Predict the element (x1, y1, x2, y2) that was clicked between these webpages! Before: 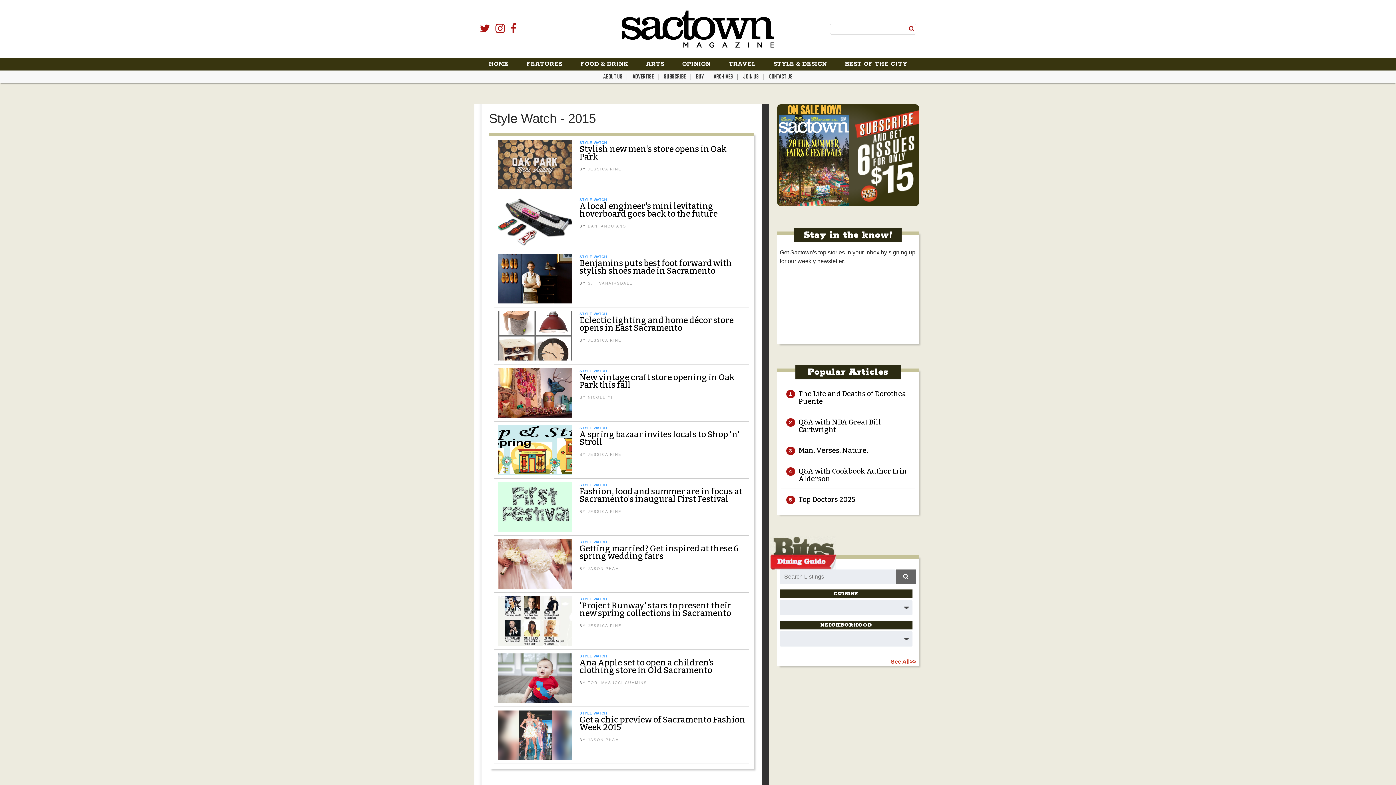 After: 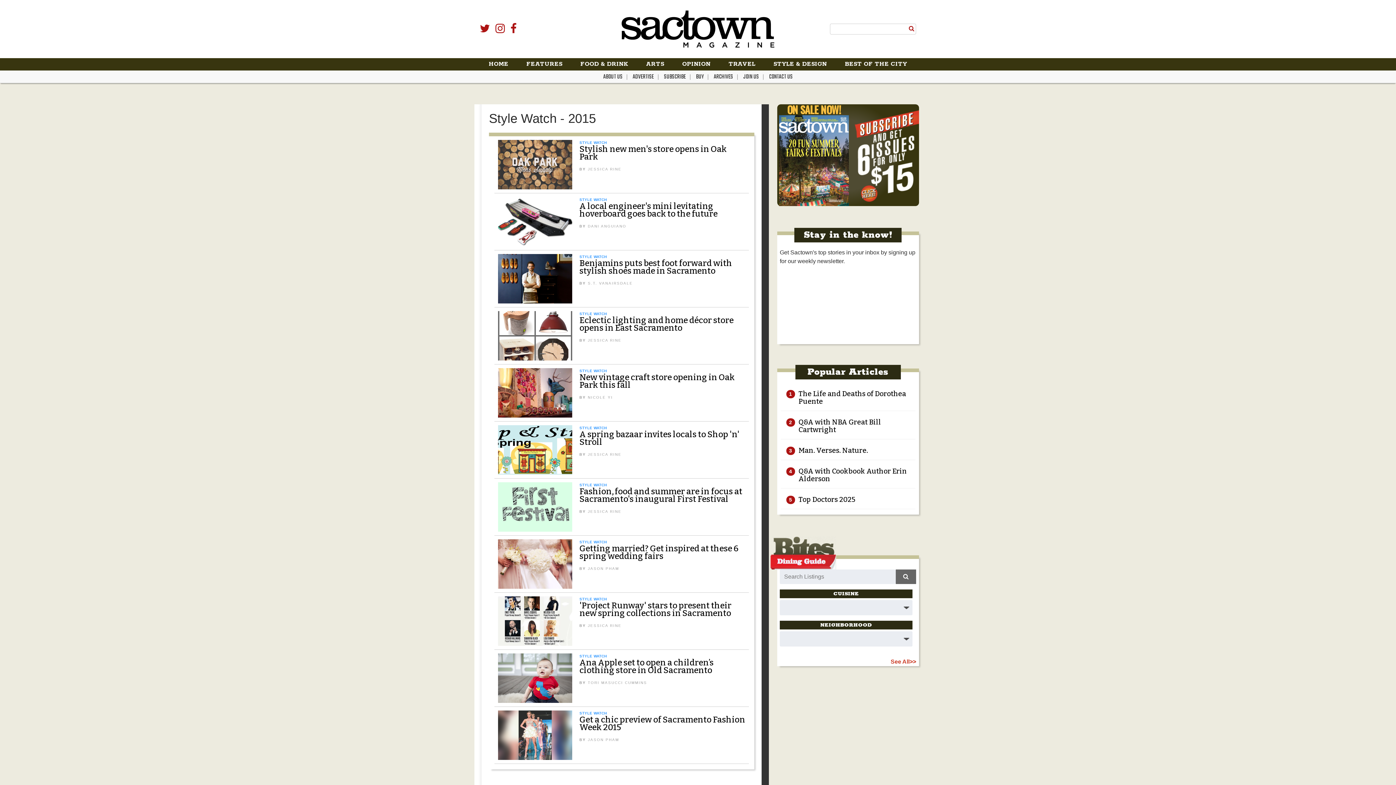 Action: bbox: (853, 149, 919, 158)